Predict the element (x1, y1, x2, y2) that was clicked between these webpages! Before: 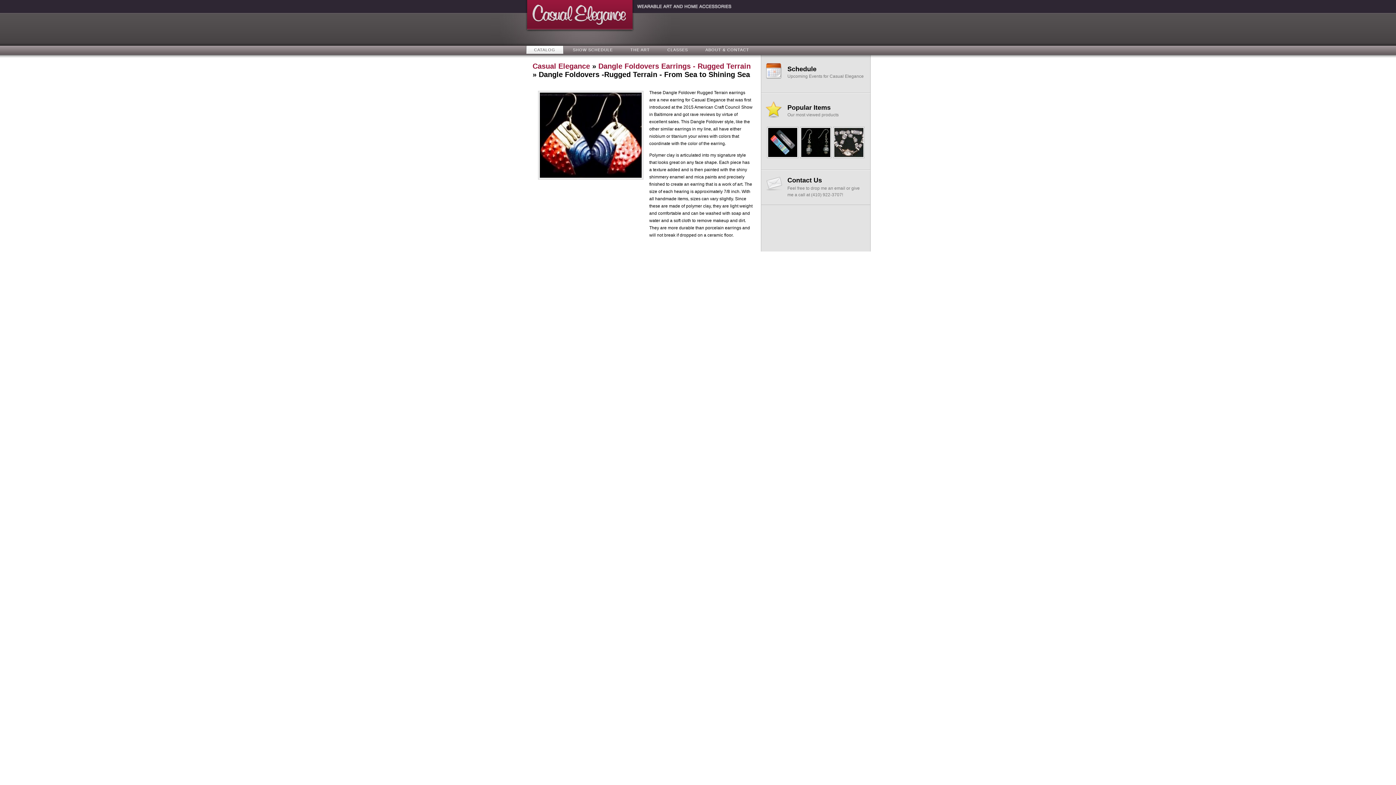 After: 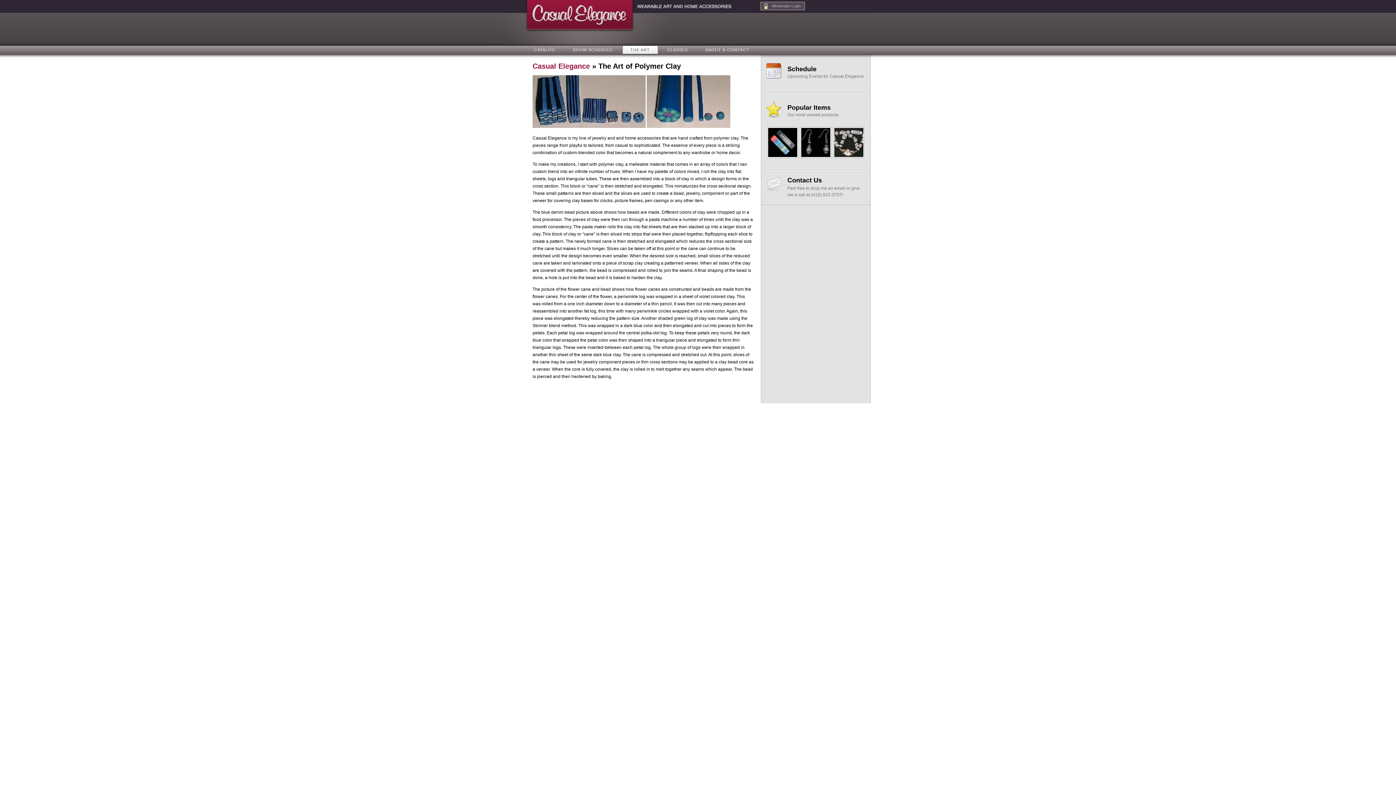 Action: label: THE ART bbox: (622, 45, 658, 53)